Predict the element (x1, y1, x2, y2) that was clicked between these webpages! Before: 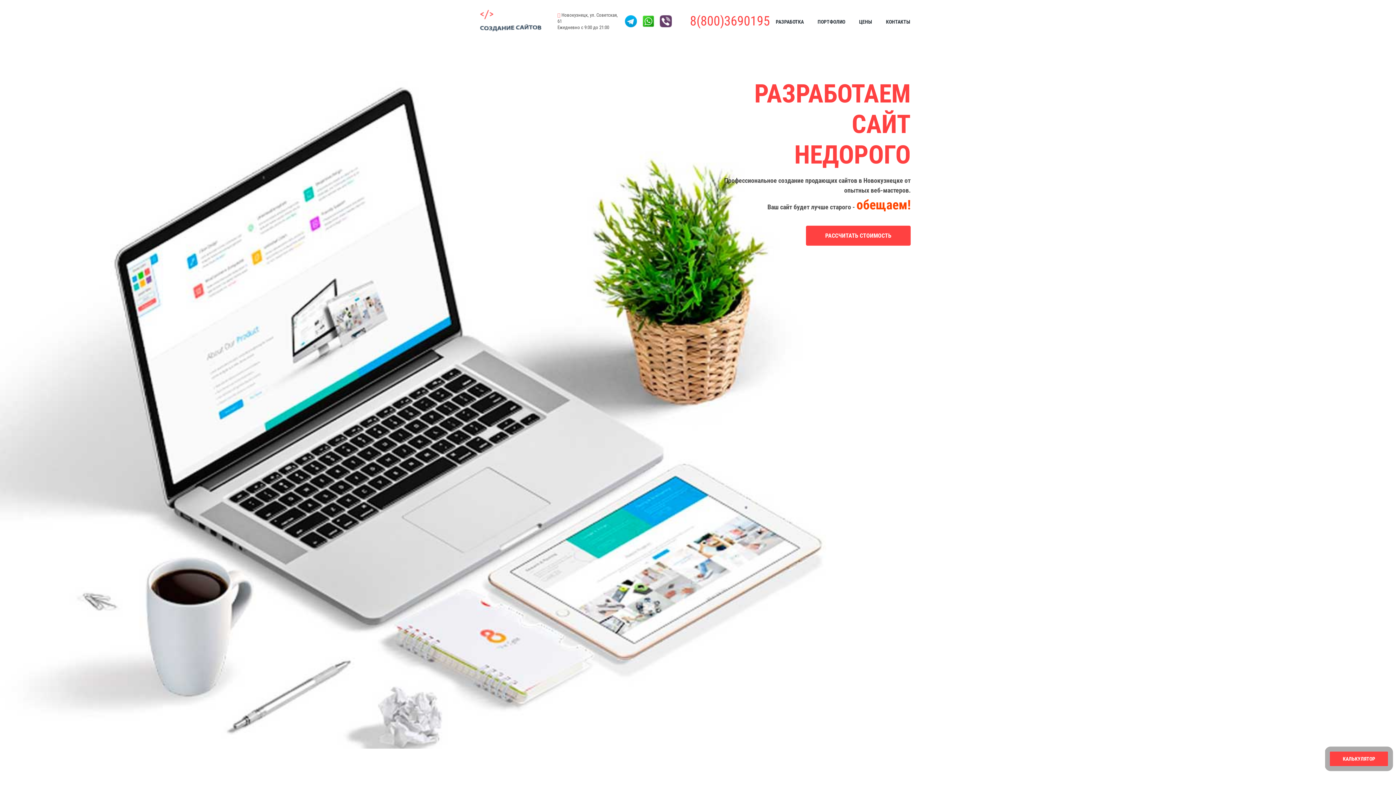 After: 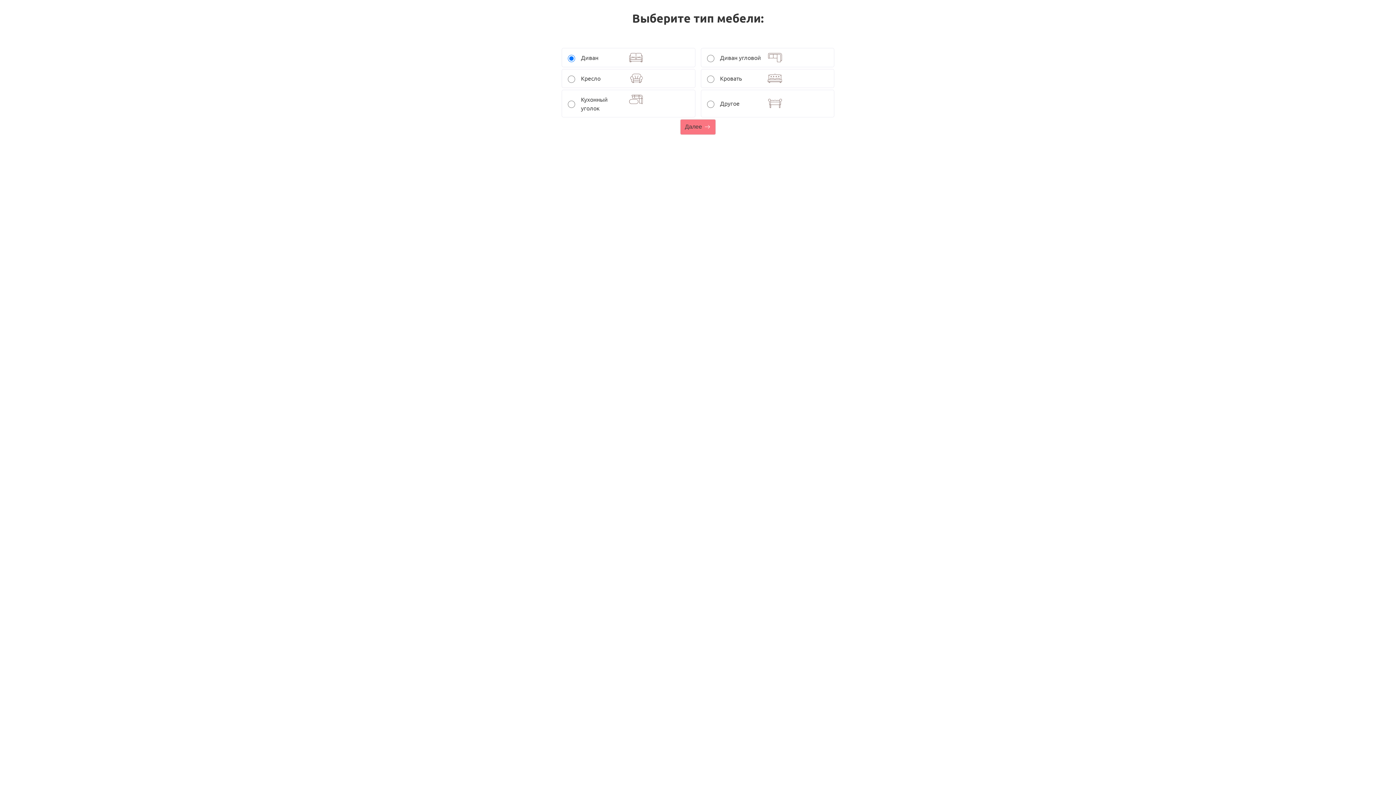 Action: bbox: (660, 15, 672, 27)